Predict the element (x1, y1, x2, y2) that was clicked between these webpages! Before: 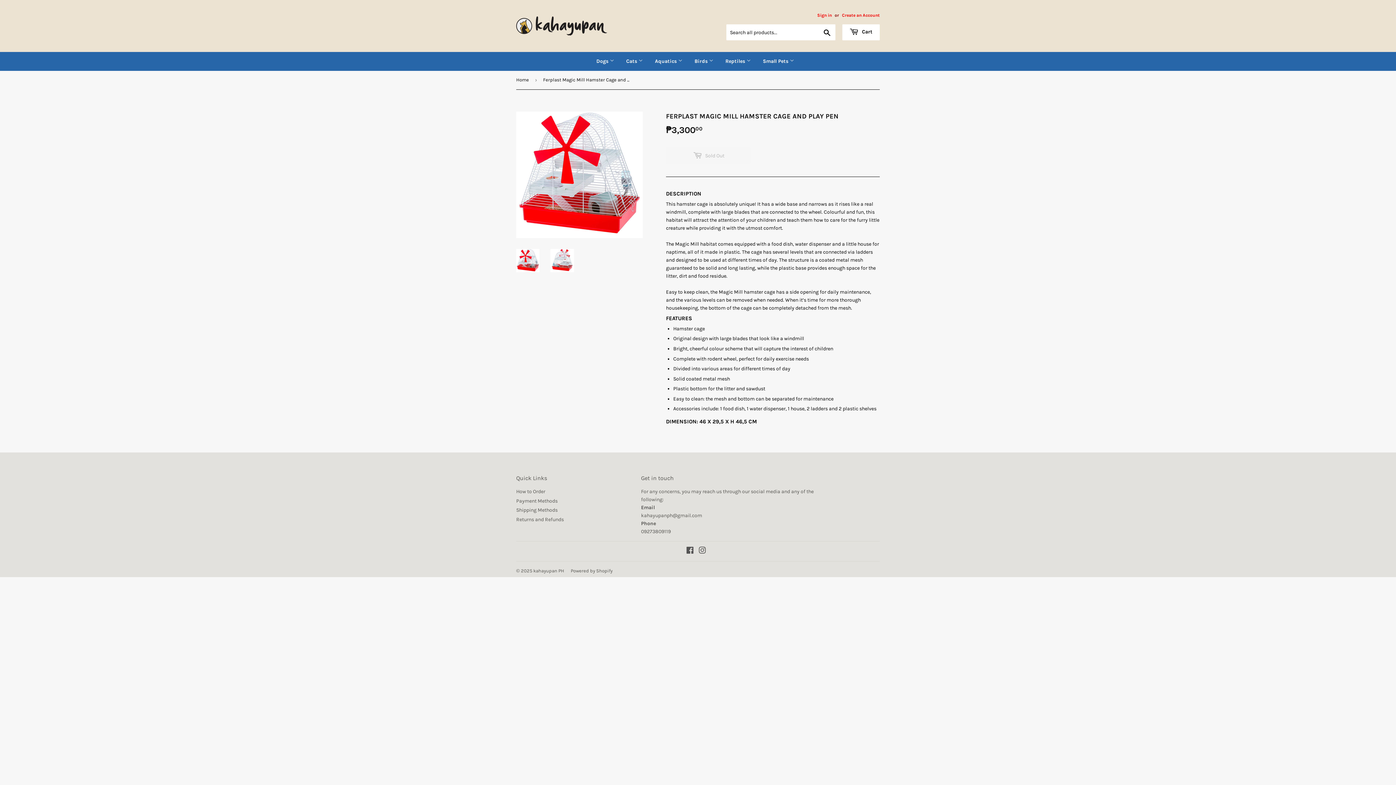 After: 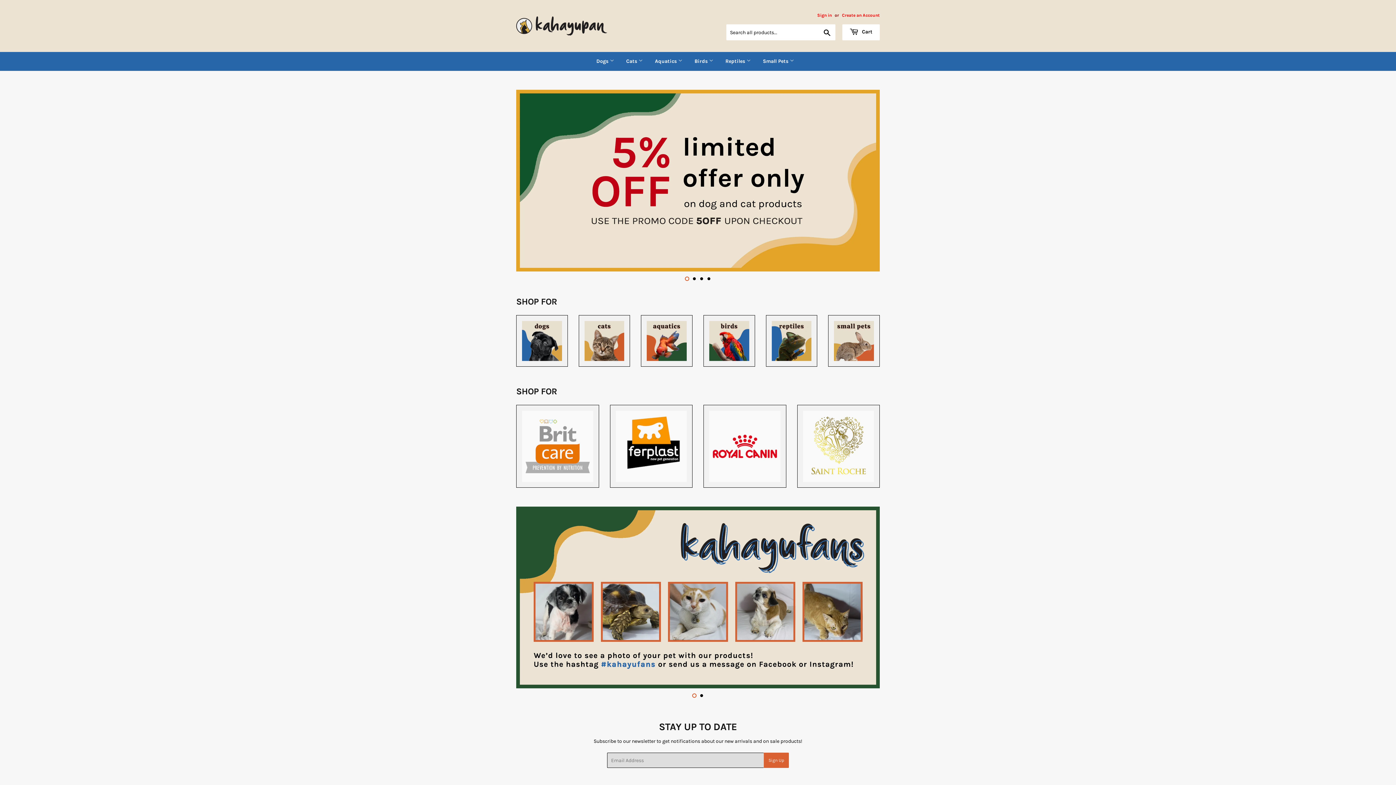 Action: bbox: (516, 16, 698, 35)